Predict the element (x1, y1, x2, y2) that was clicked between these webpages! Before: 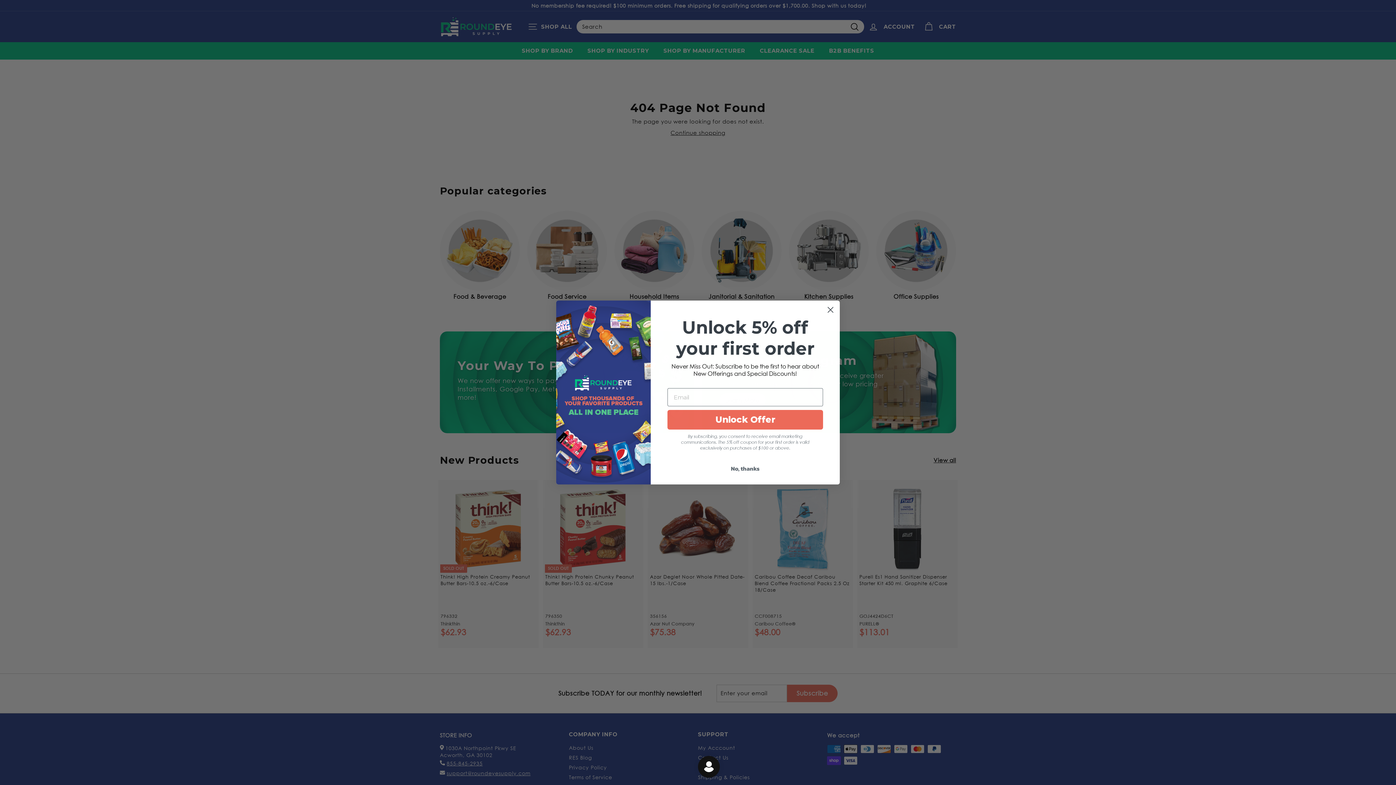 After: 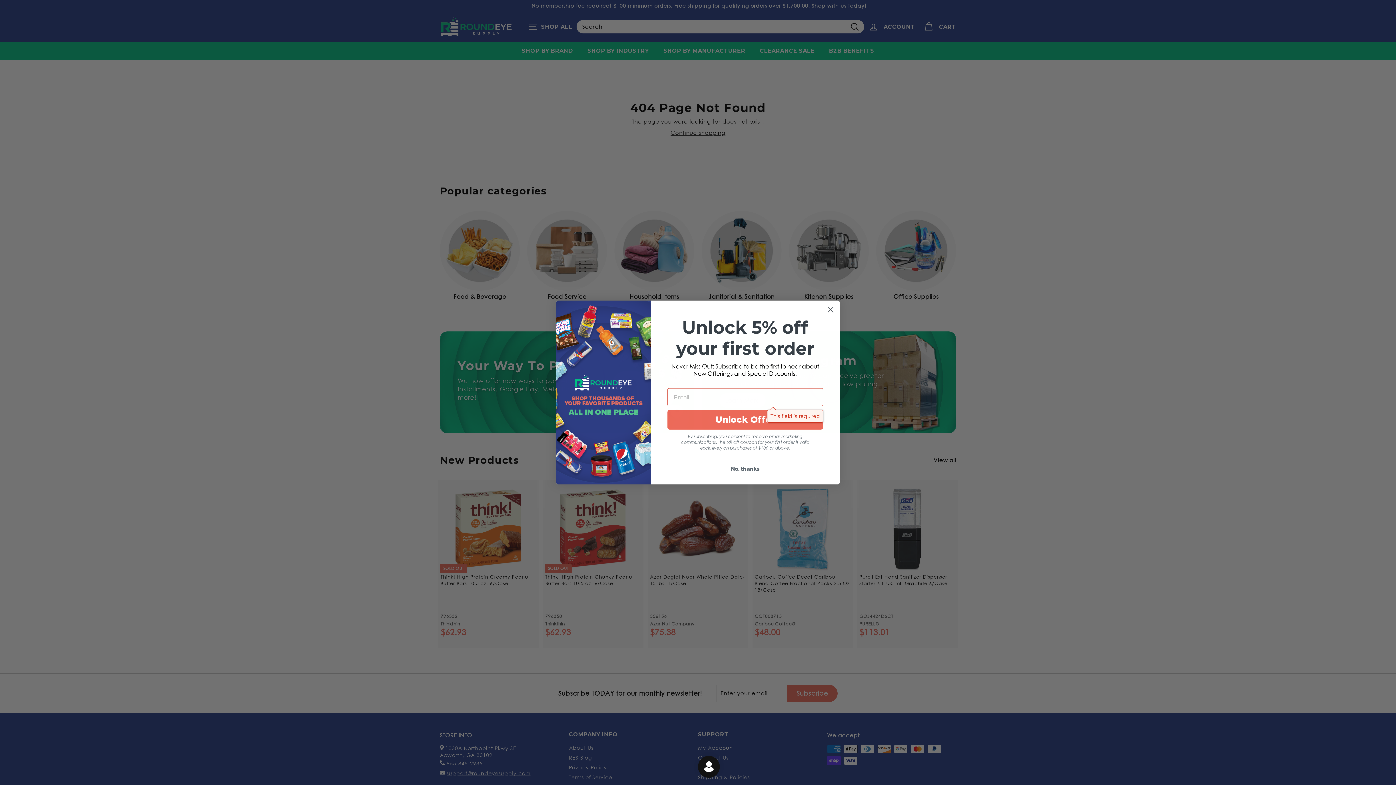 Action: label: Unlock Offer bbox: (667, 410, 823, 429)